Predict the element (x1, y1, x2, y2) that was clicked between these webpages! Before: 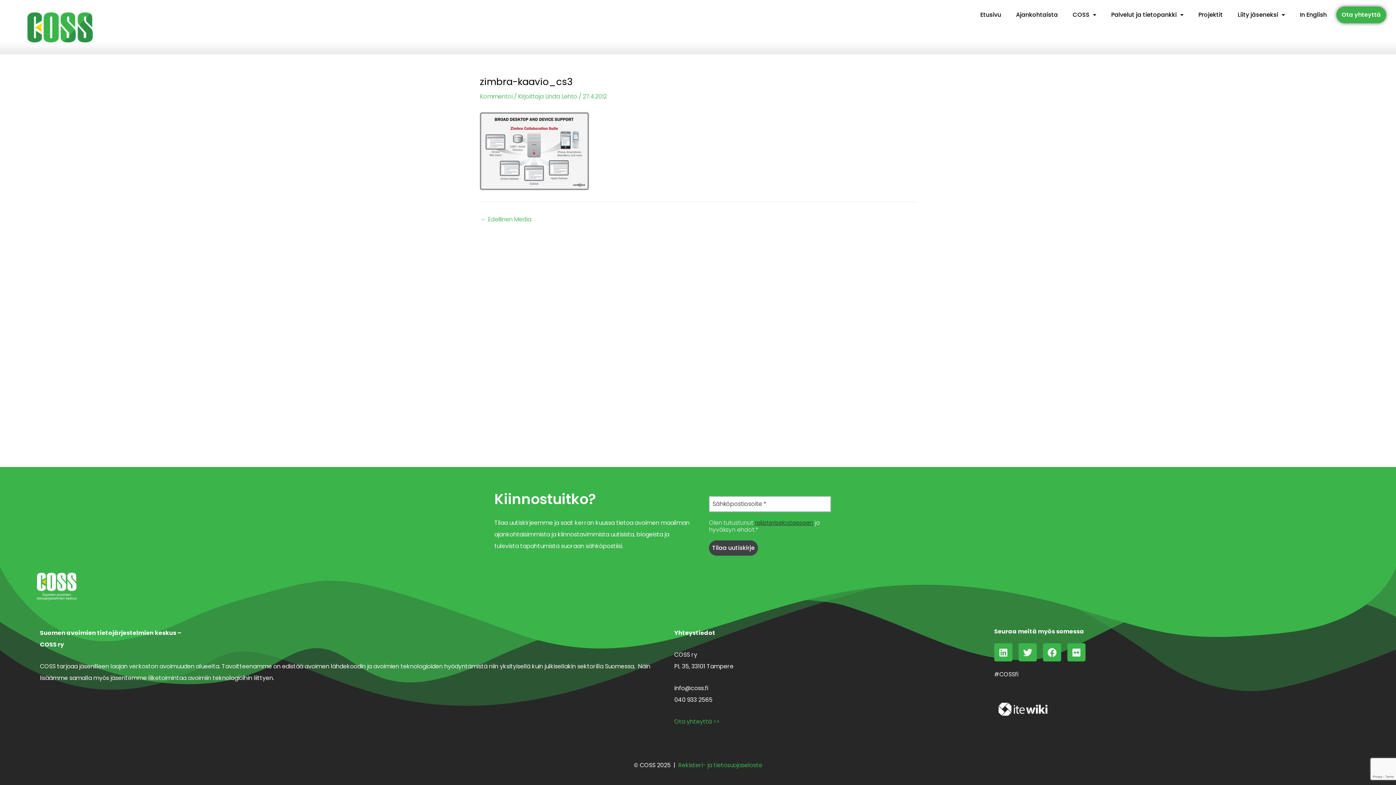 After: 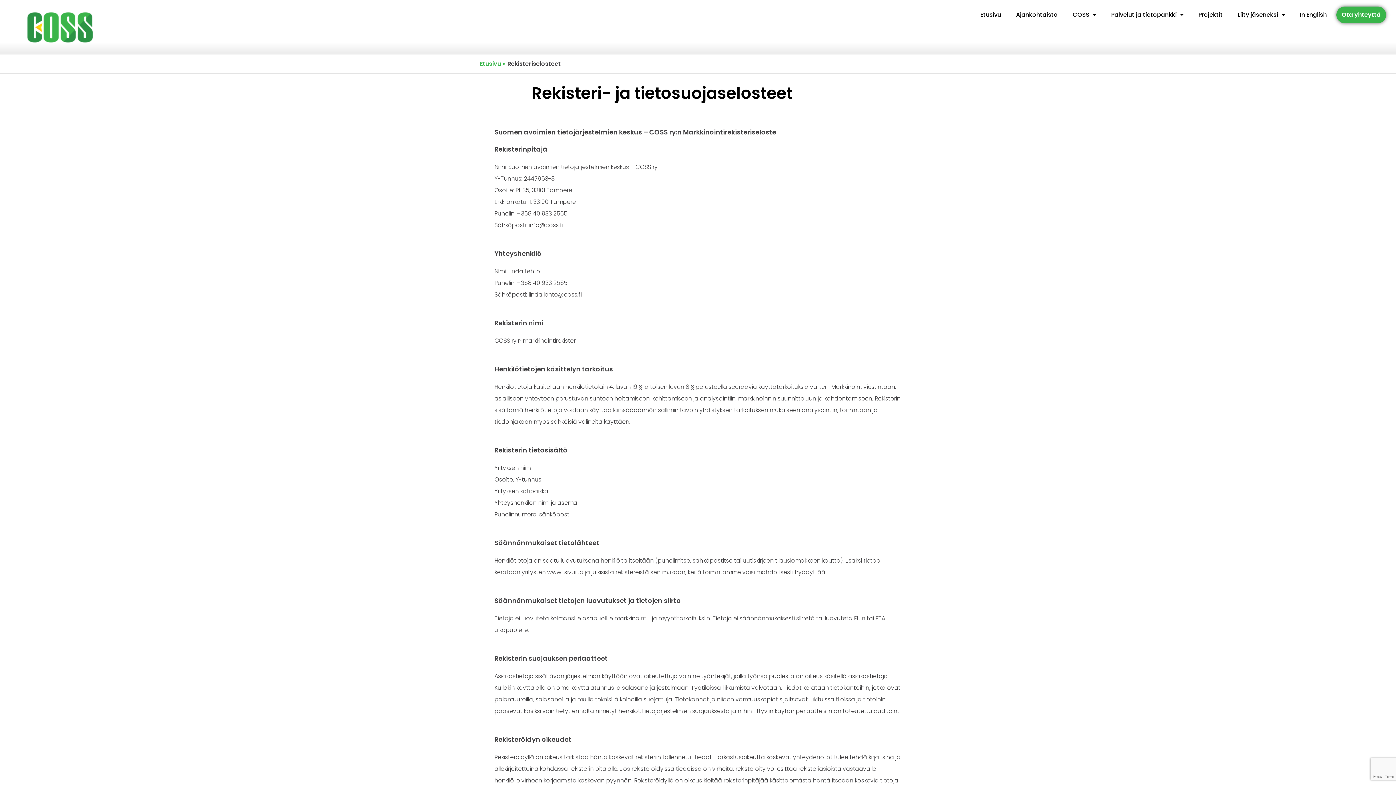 Action: label: Rekisteri- ja tietosuojaseloste bbox: (678, 761, 762, 769)